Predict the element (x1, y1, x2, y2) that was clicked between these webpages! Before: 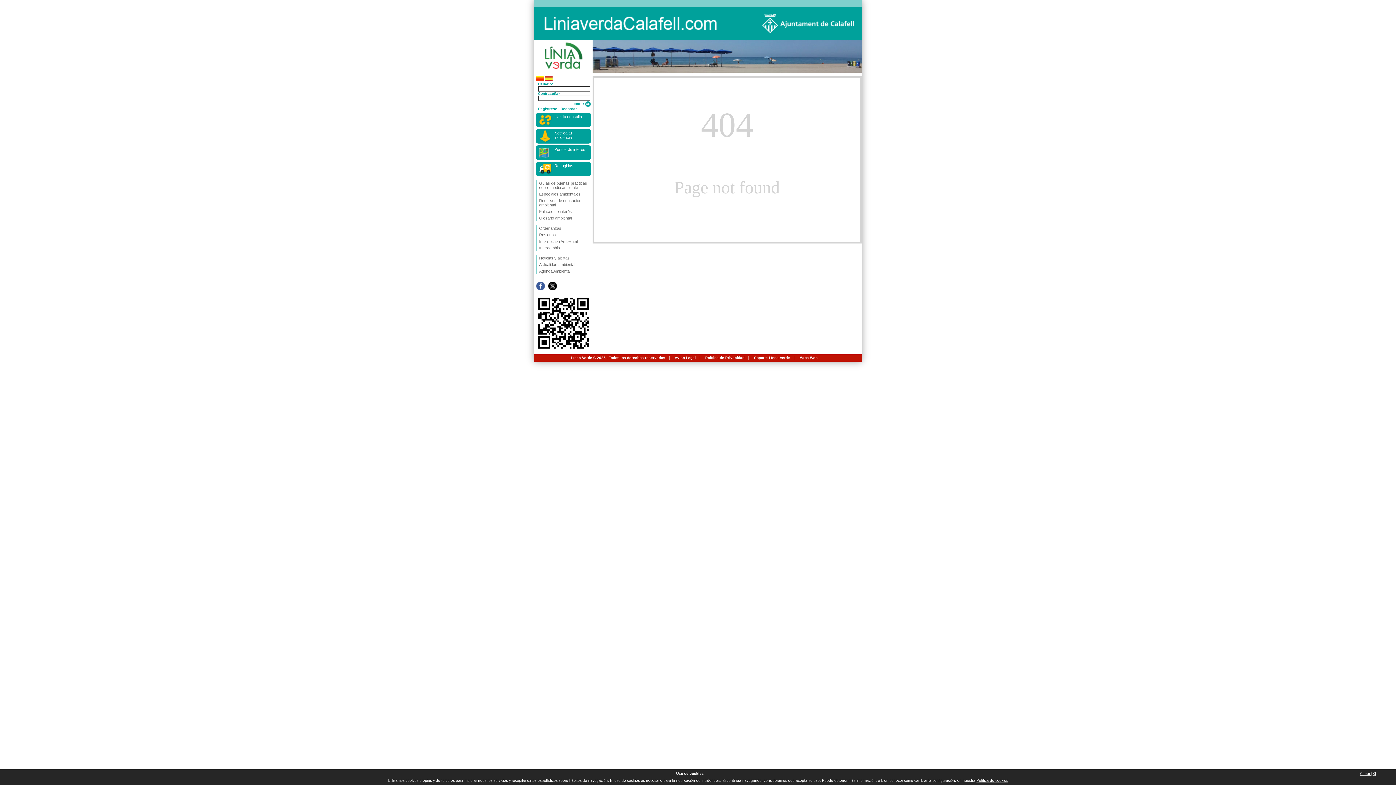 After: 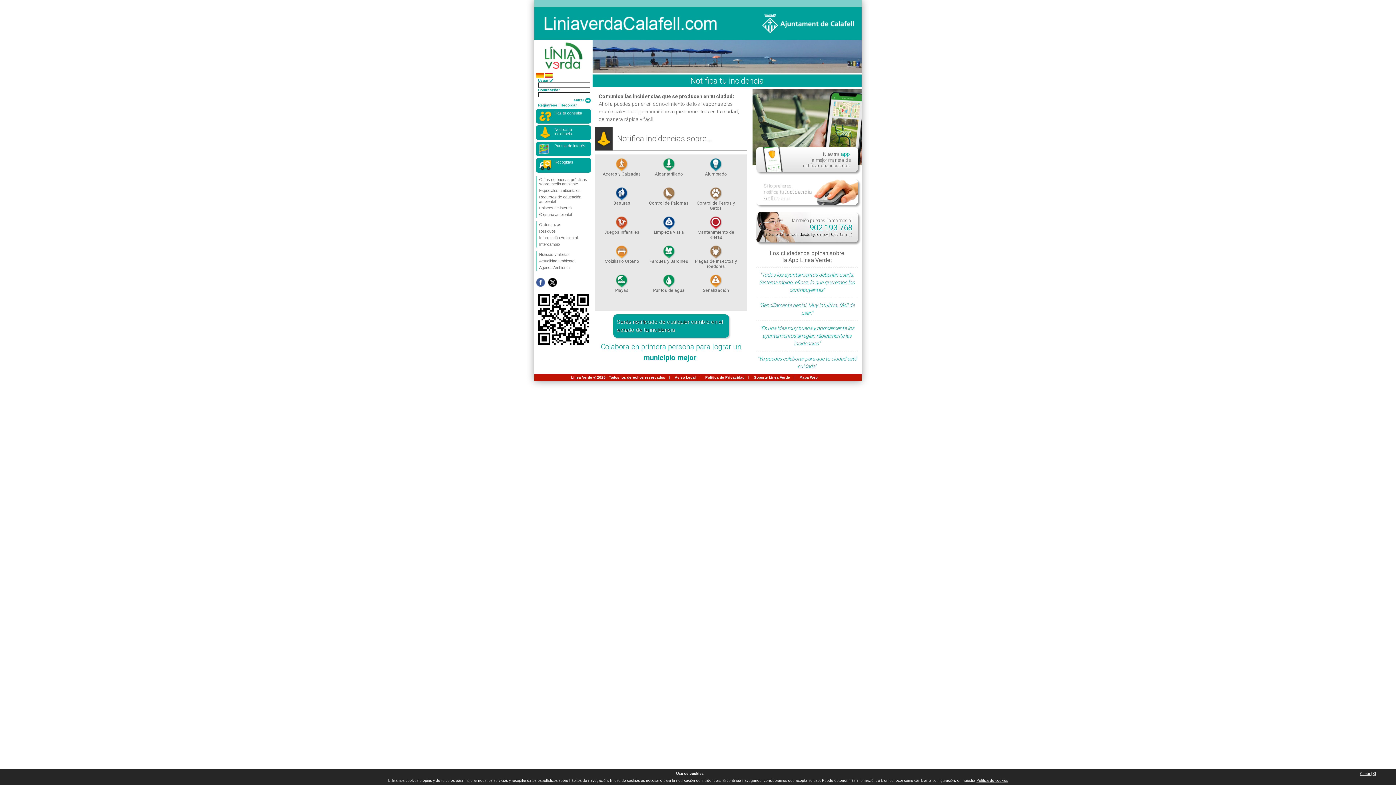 Action: label: Notifica tu incidencia bbox: (536, 129, 590, 143)